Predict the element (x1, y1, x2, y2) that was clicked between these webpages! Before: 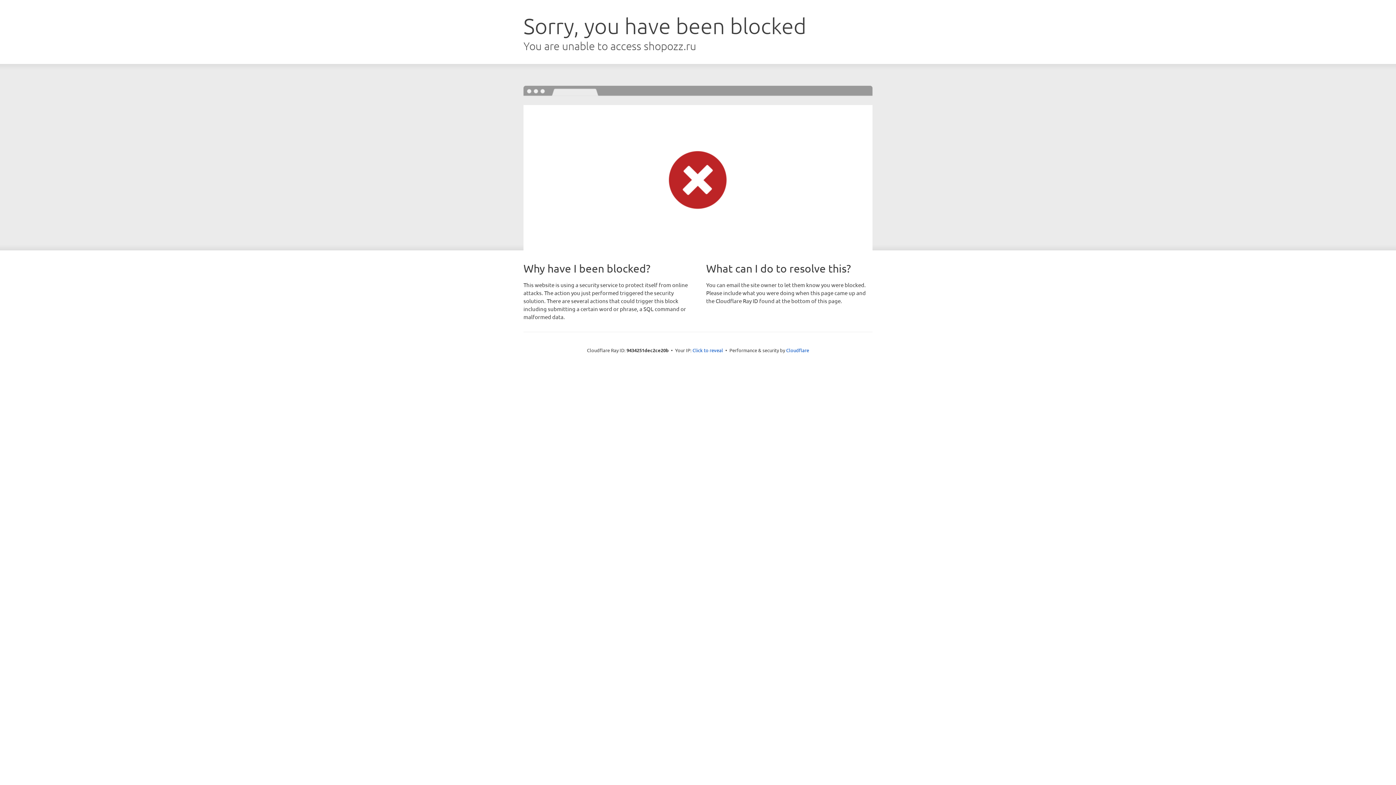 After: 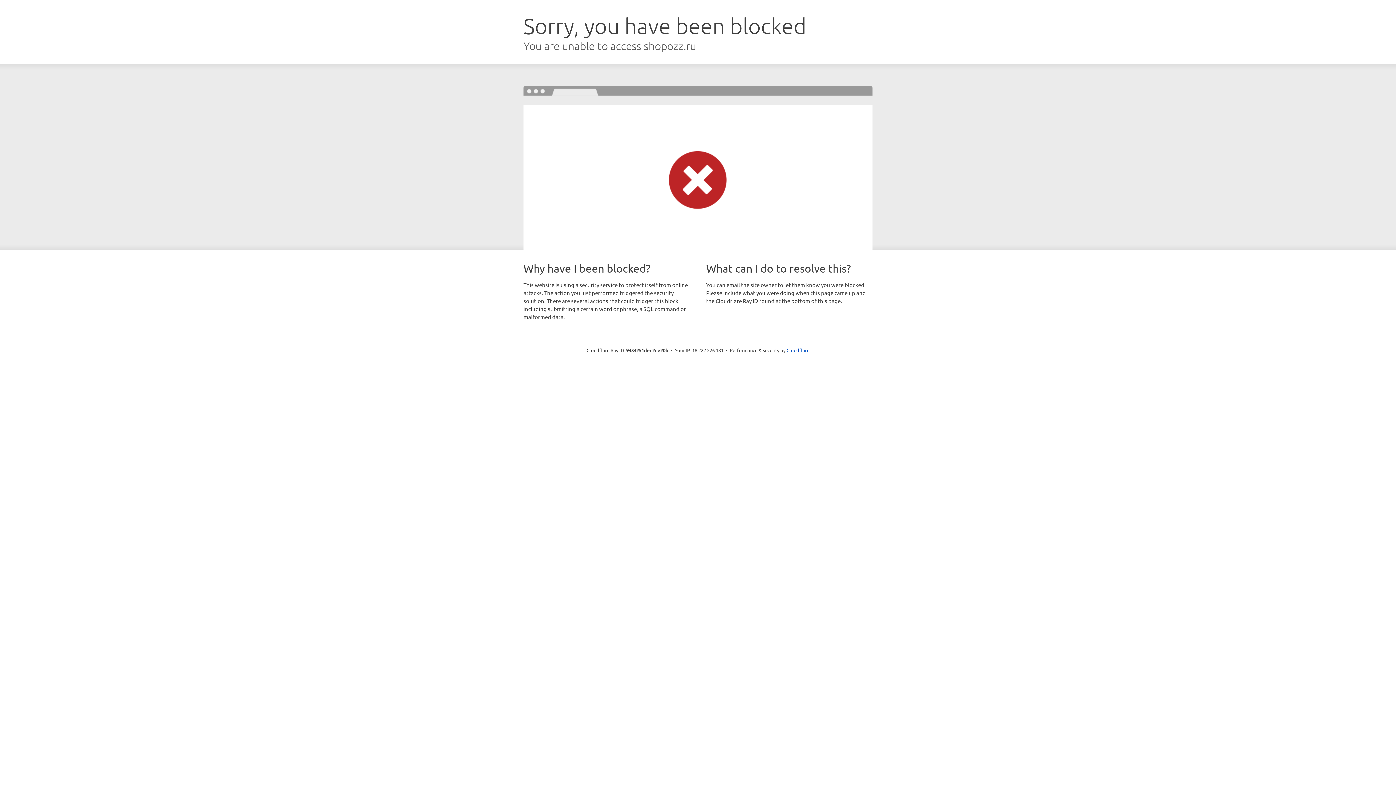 Action: bbox: (692, 346, 723, 353) label: Click to reveal